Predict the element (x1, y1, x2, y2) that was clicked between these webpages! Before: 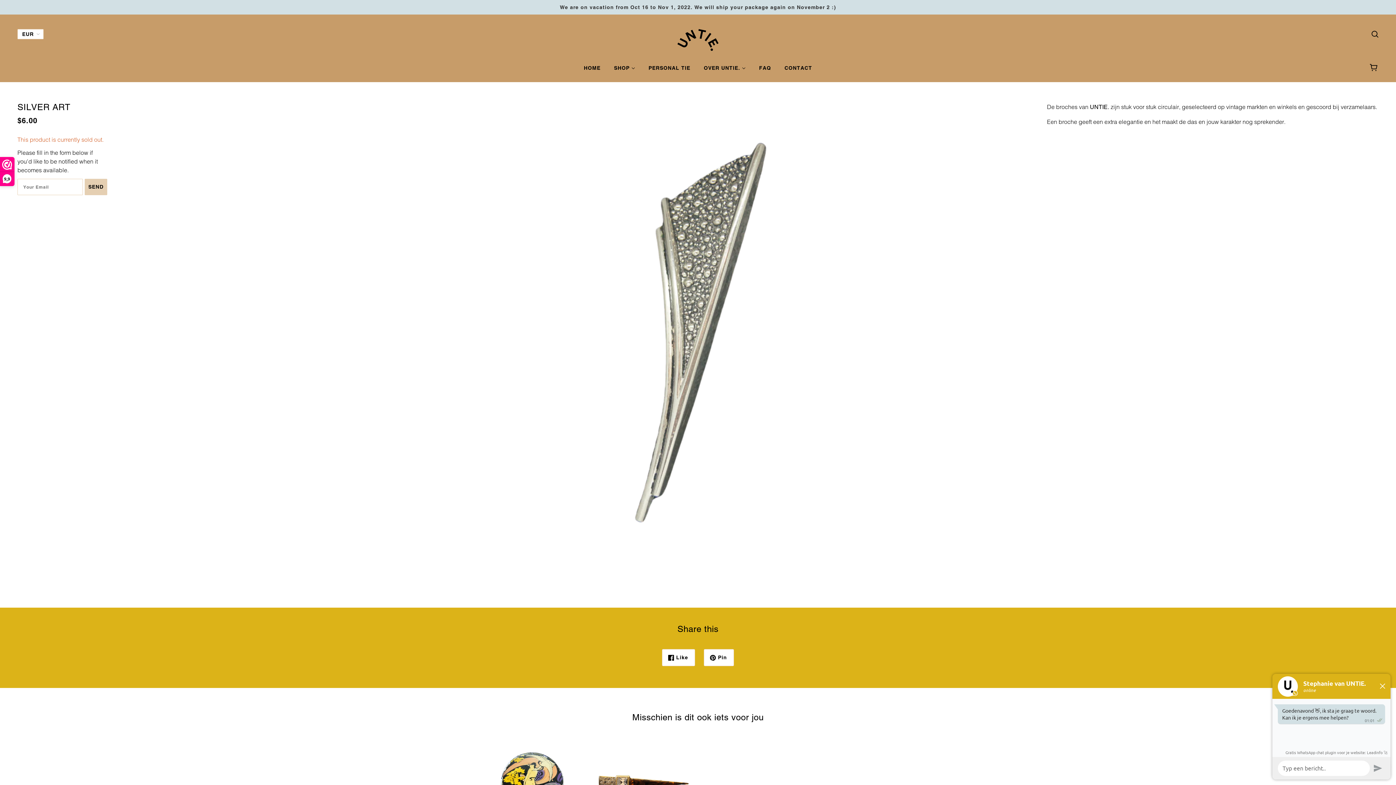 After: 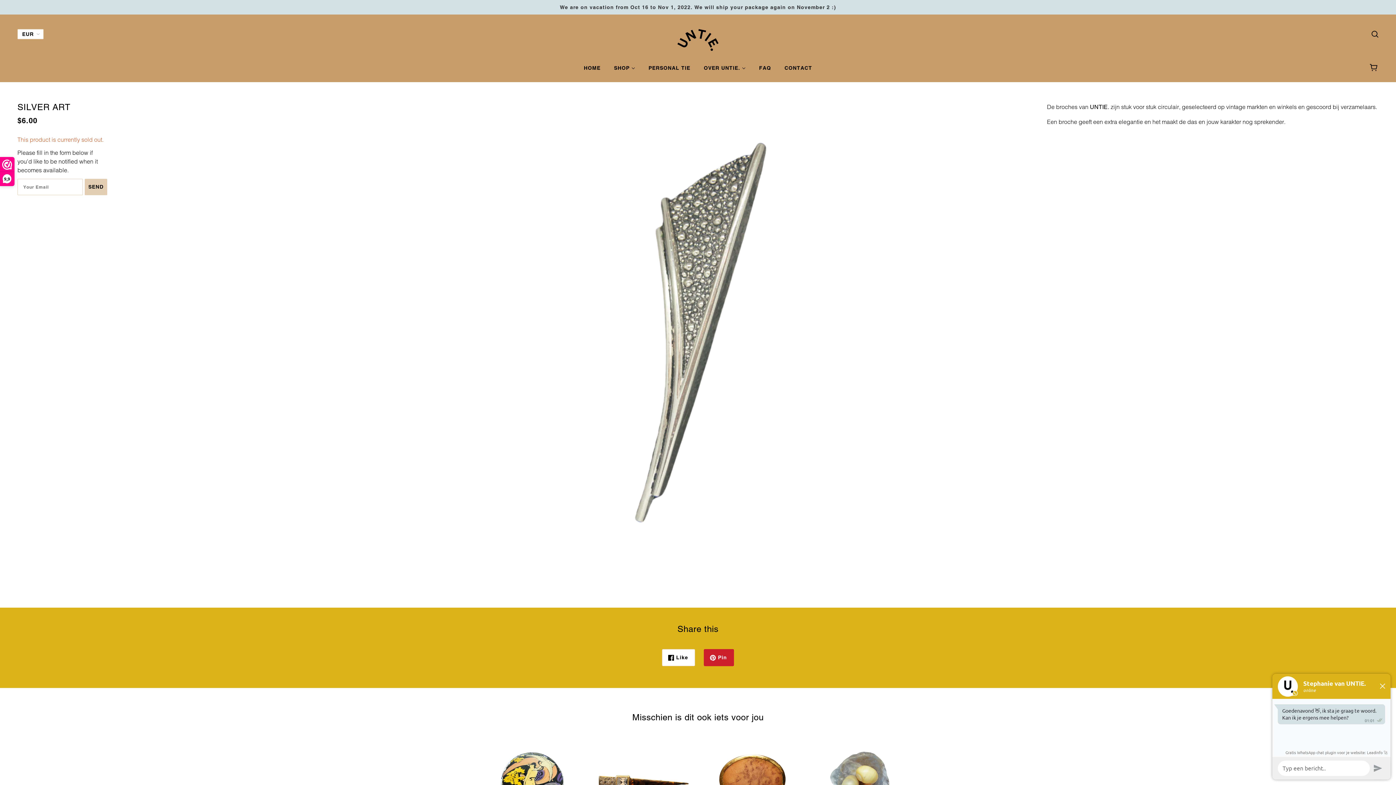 Action: label: Pin bbox: (704, 649, 734, 666)